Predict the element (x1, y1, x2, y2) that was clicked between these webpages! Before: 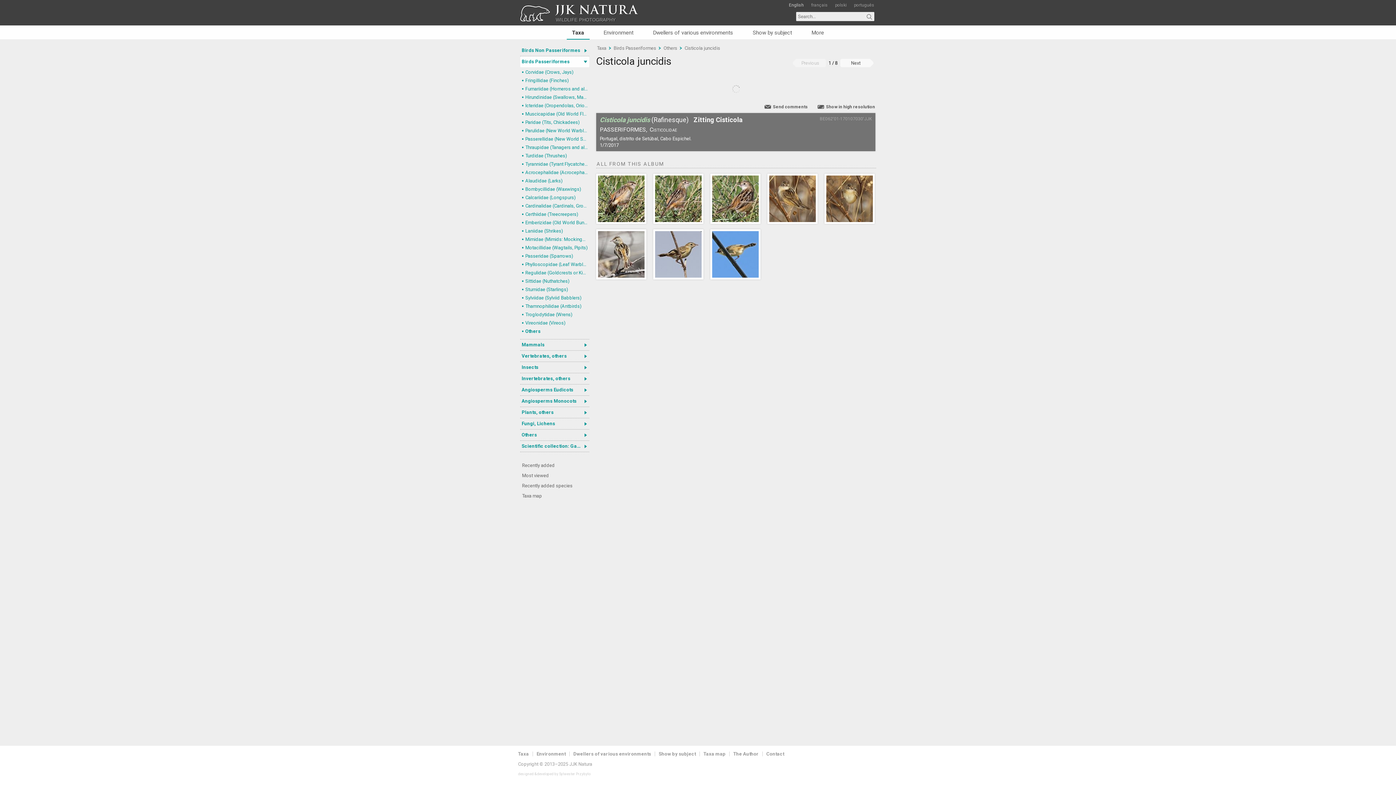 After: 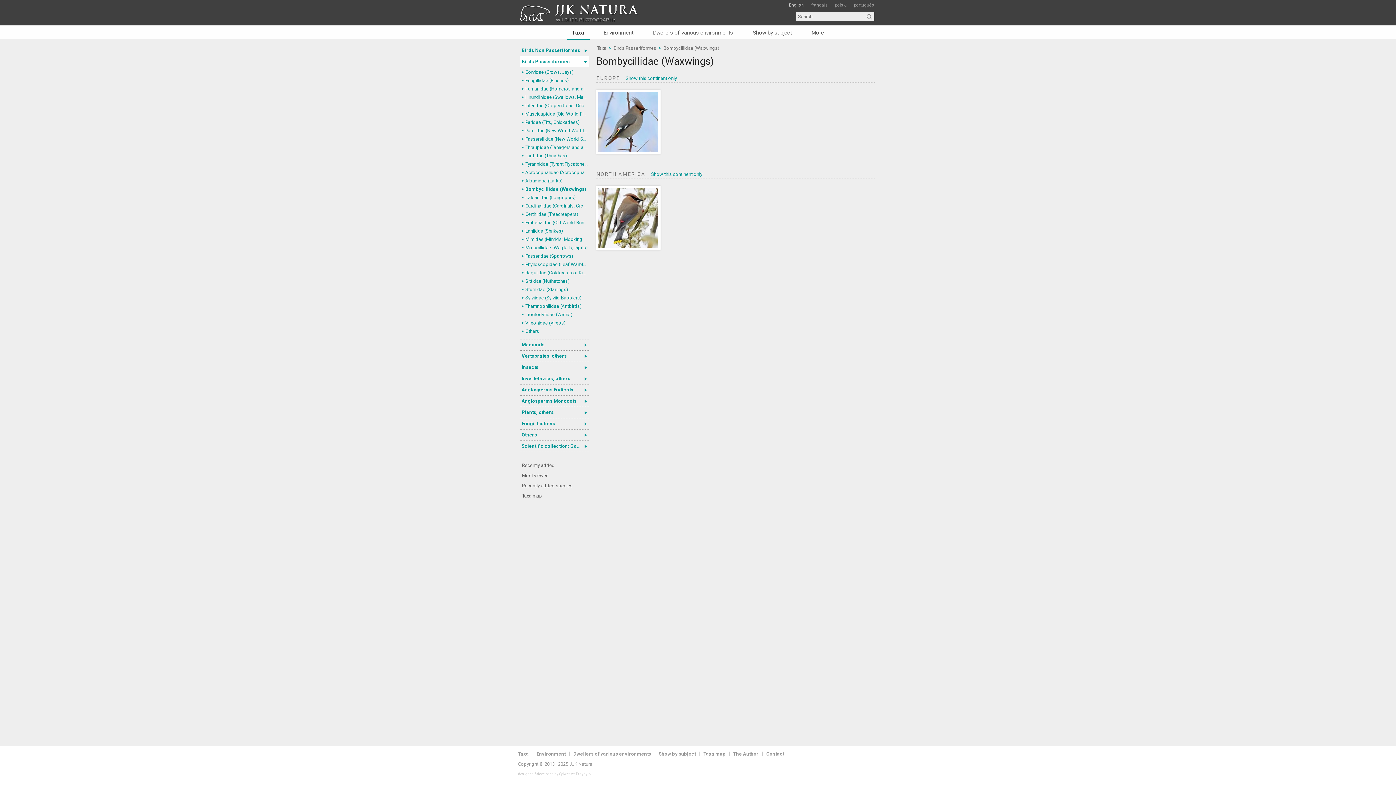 Action: label: Bombycillidae (Waxwings) bbox: (520, 185, 589, 193)